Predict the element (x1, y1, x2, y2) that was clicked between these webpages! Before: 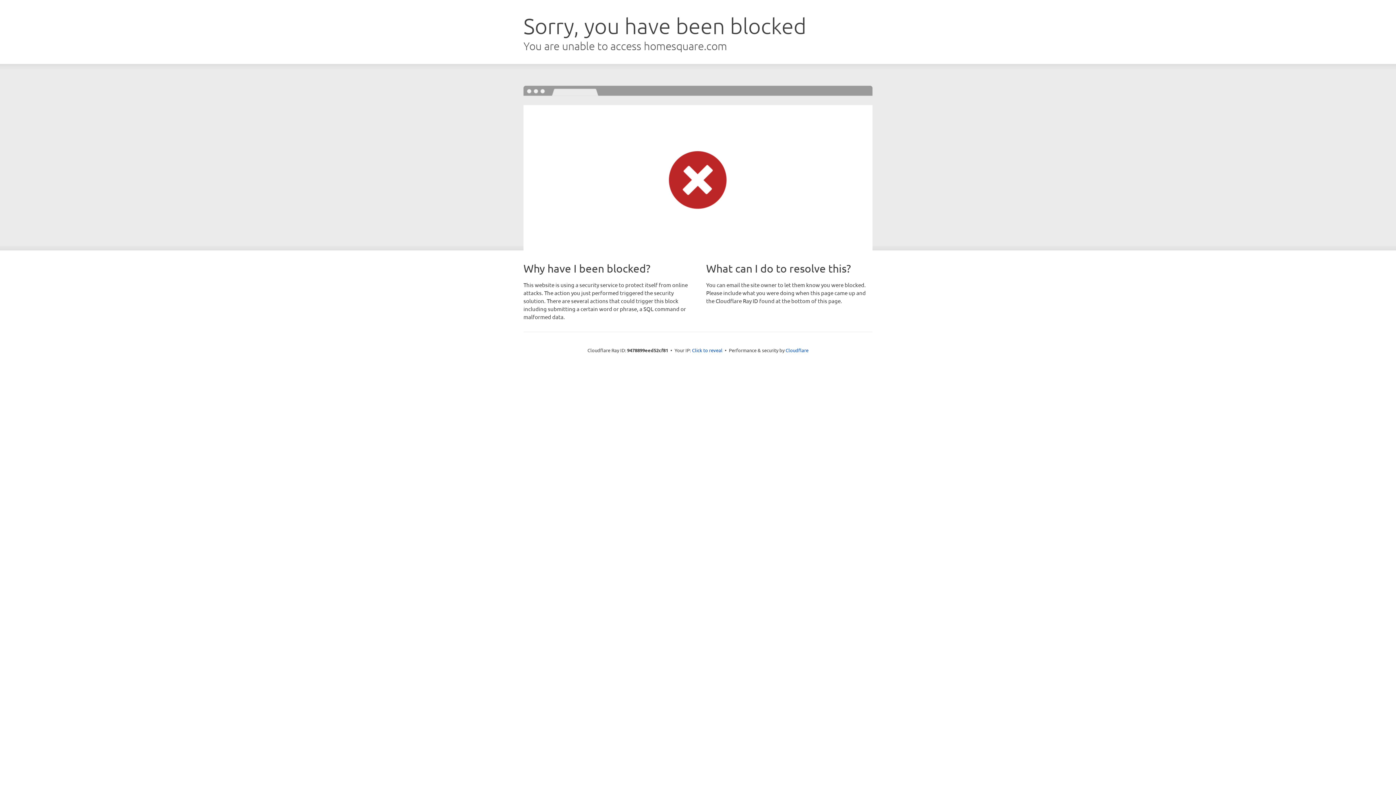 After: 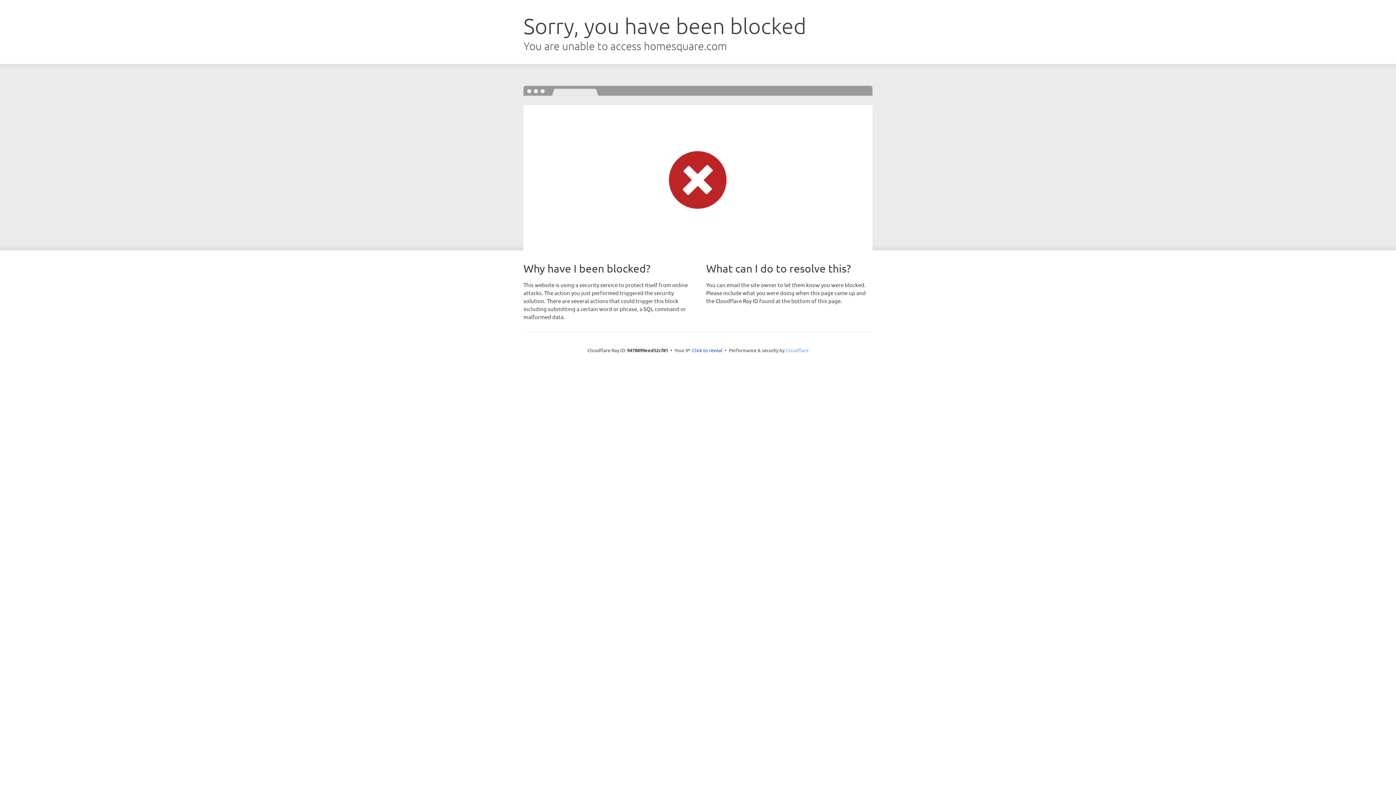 Action: label: Cloudflare bbox: (785, 347, 808, 353)